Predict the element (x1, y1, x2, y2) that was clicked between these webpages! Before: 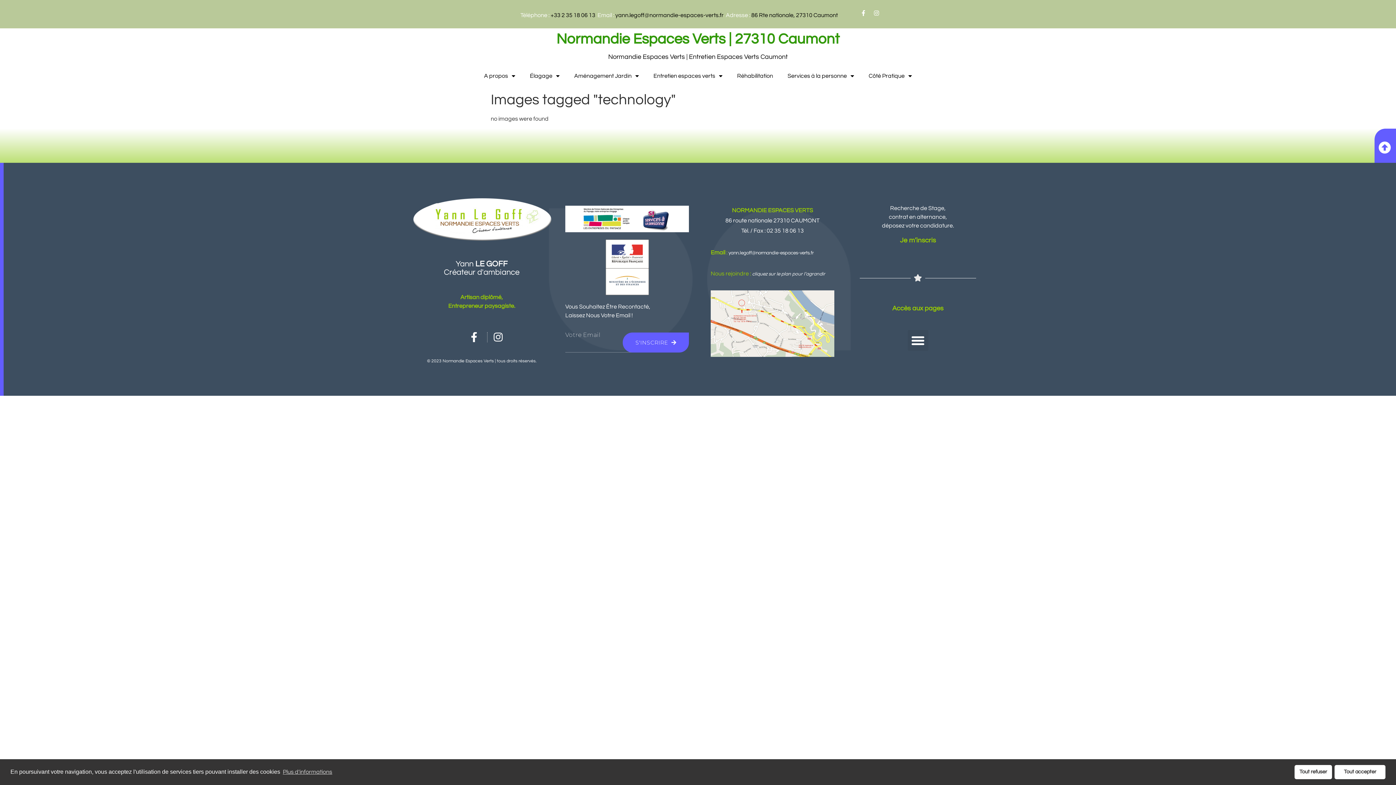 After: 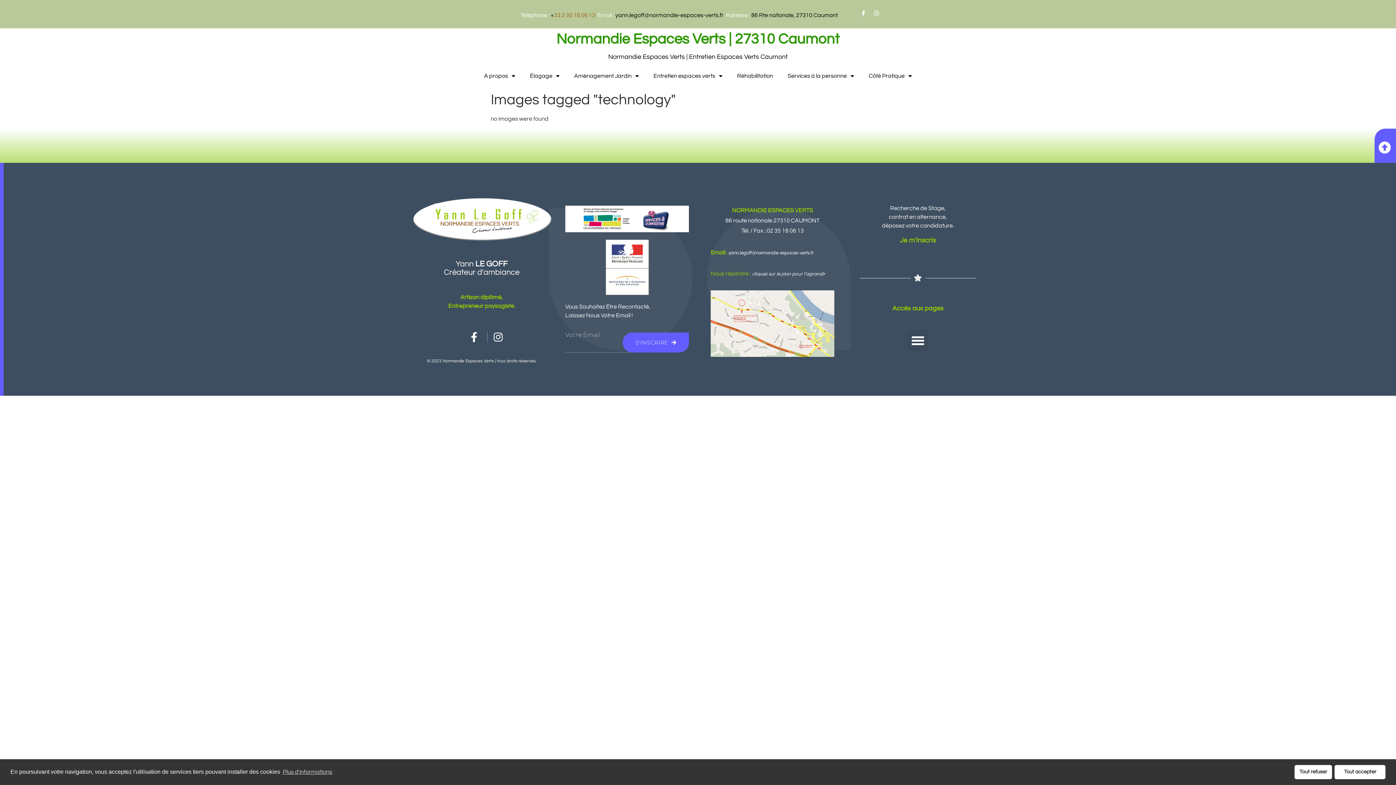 Action: bbox: (554, 12, 595, 18) label: 33 2 35 18 06 13